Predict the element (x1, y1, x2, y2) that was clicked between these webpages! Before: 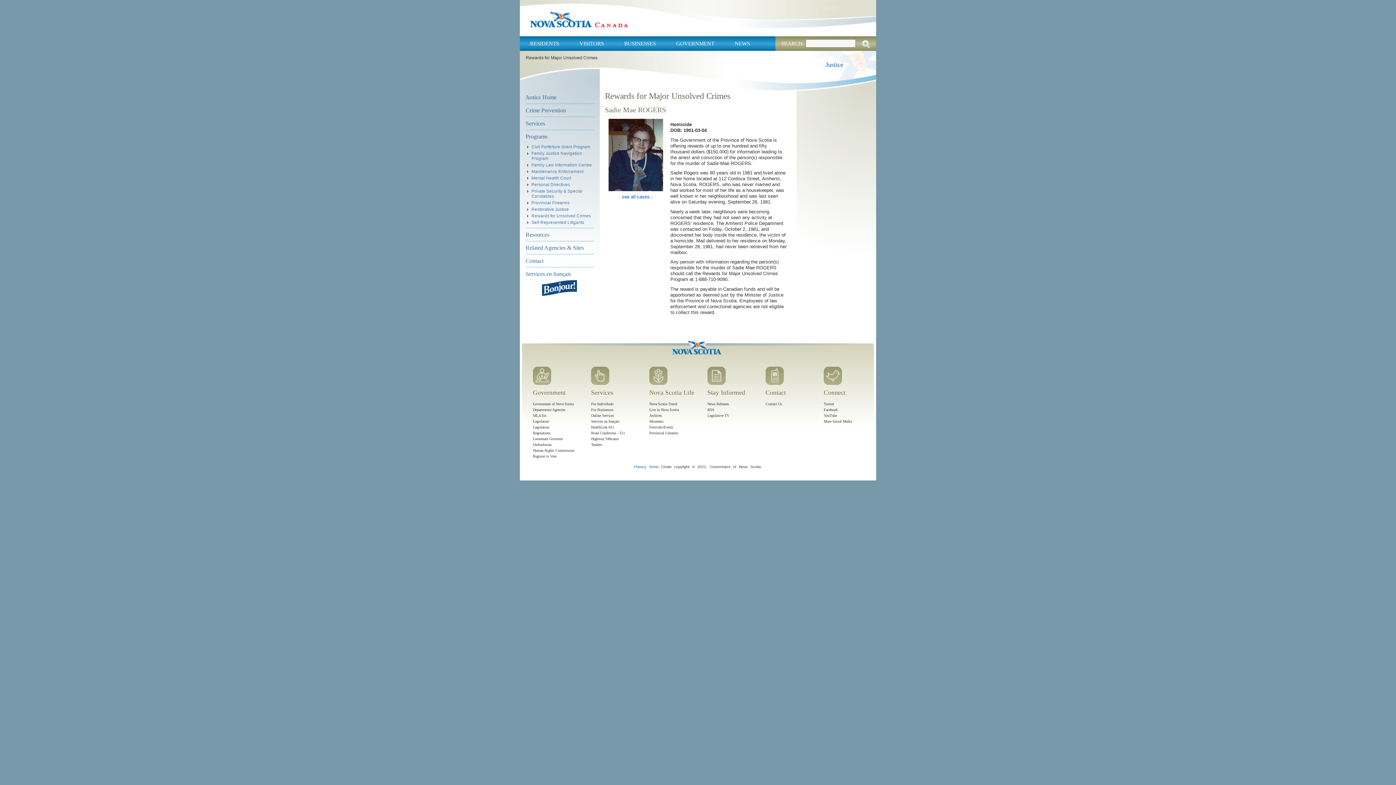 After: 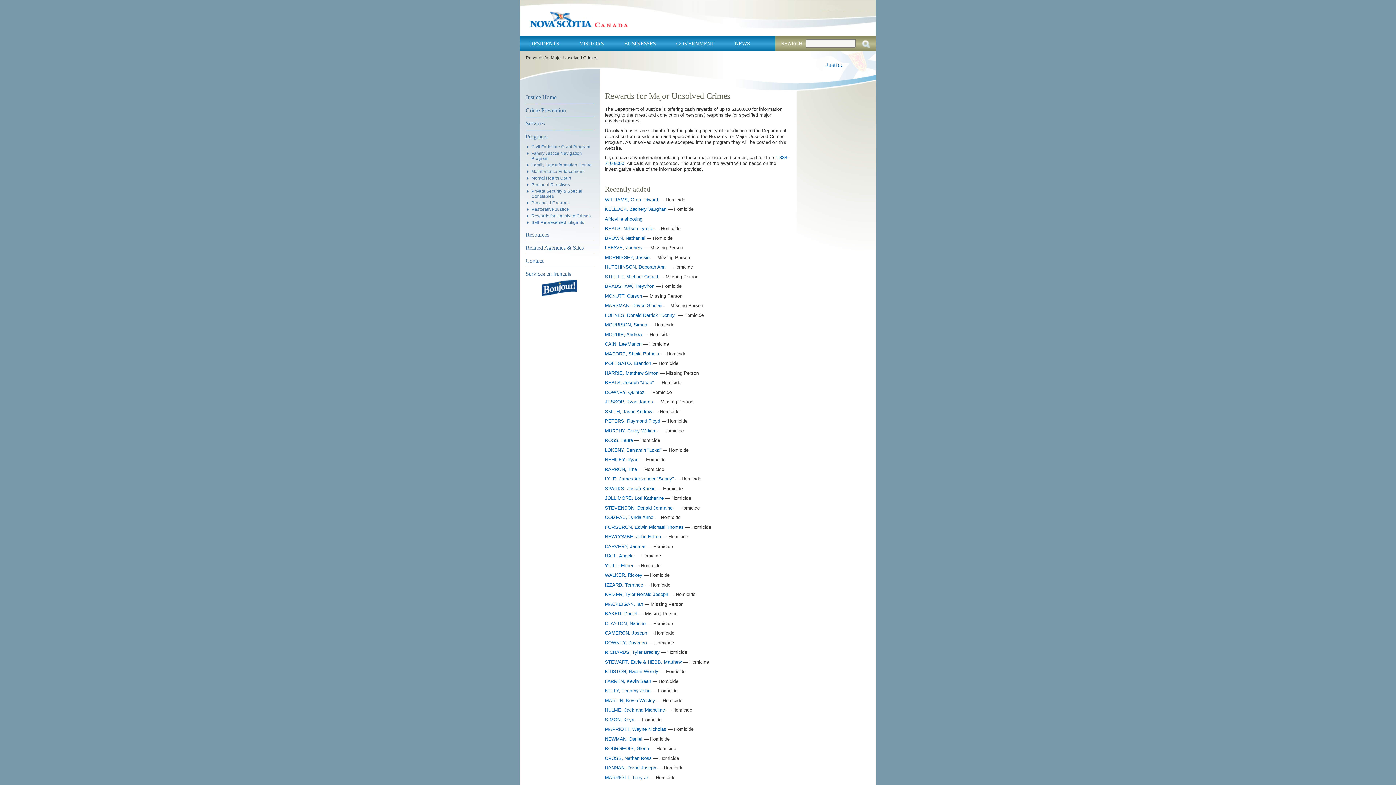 Action: label: Rewards for Unsolved Crimes bbox: (531, 213, 590, 218)